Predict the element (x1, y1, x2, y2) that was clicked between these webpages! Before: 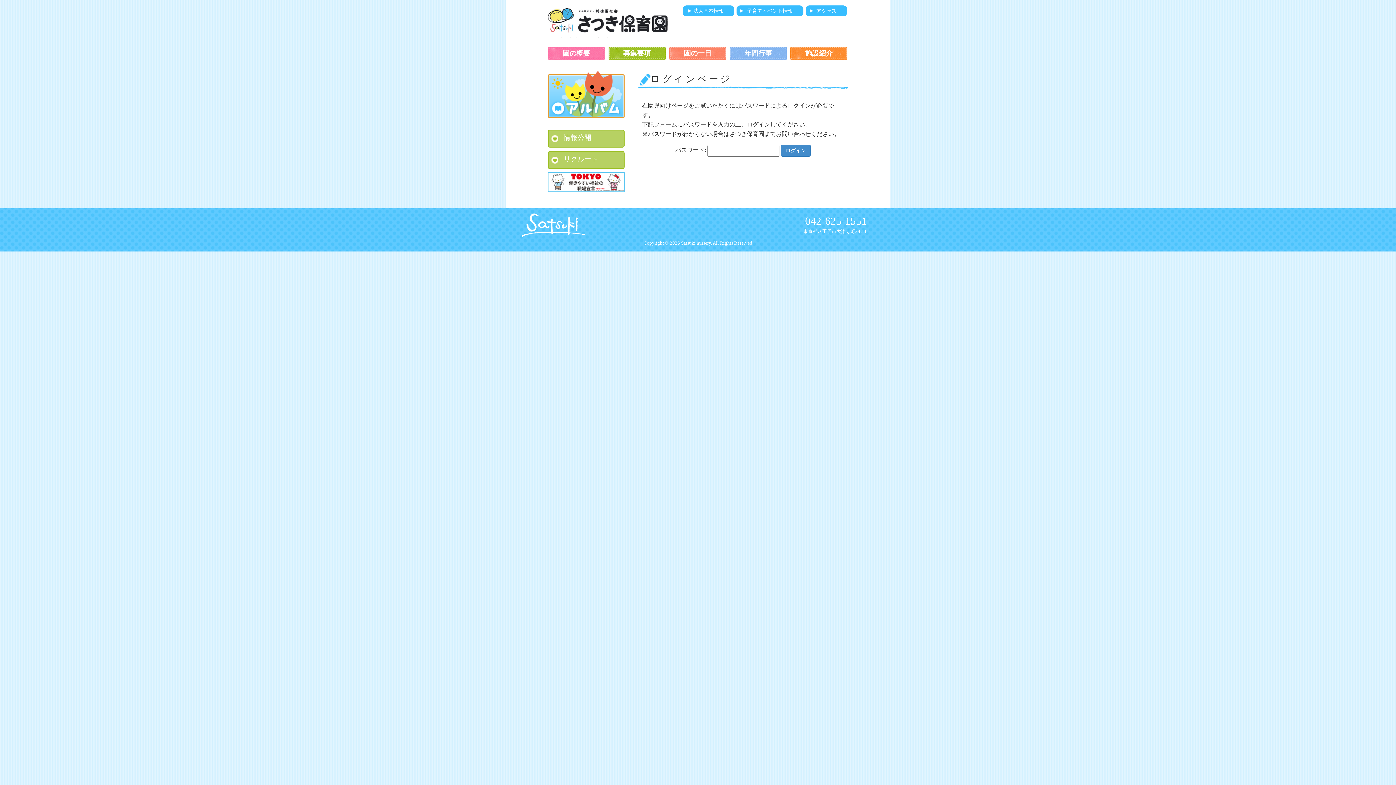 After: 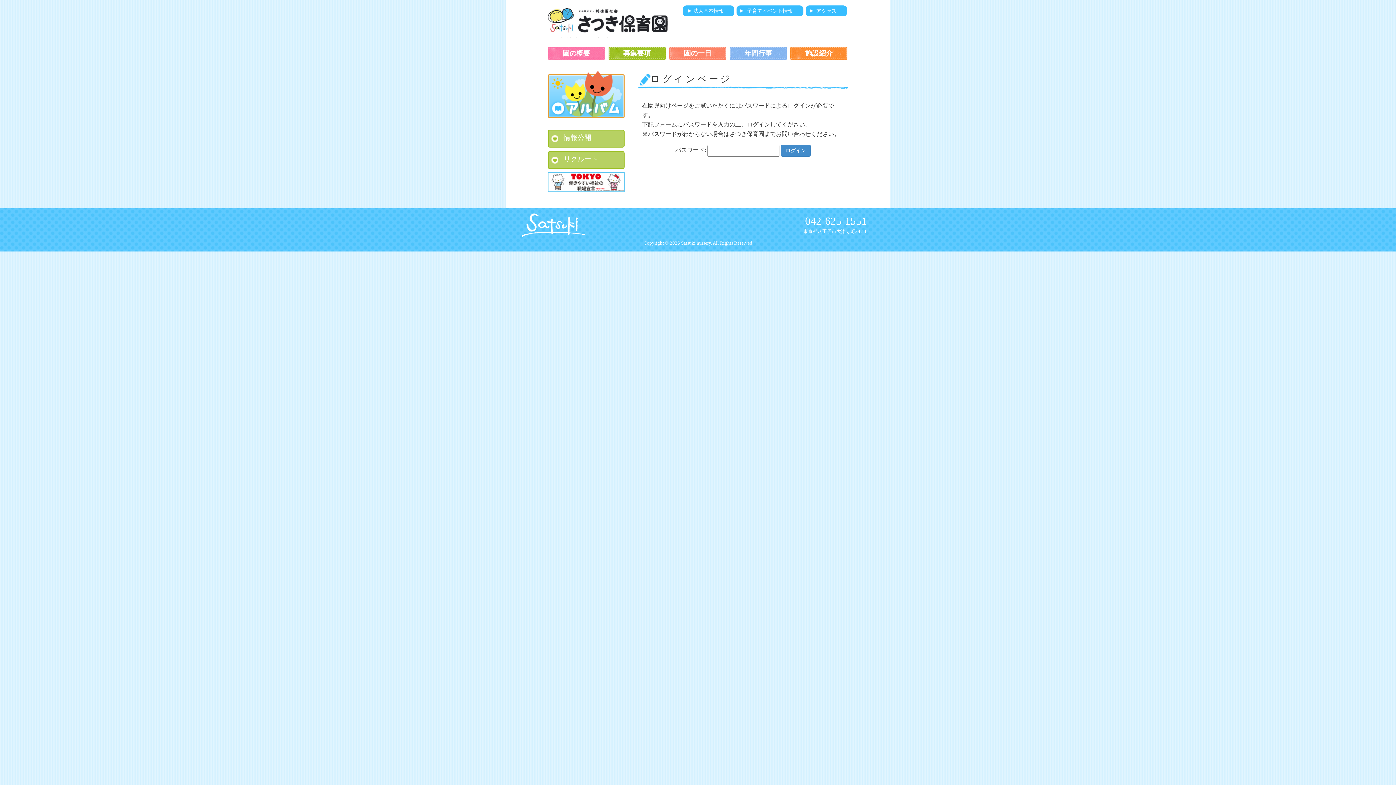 Action: label: アルバム bbox: (548, 70, 624, 114)